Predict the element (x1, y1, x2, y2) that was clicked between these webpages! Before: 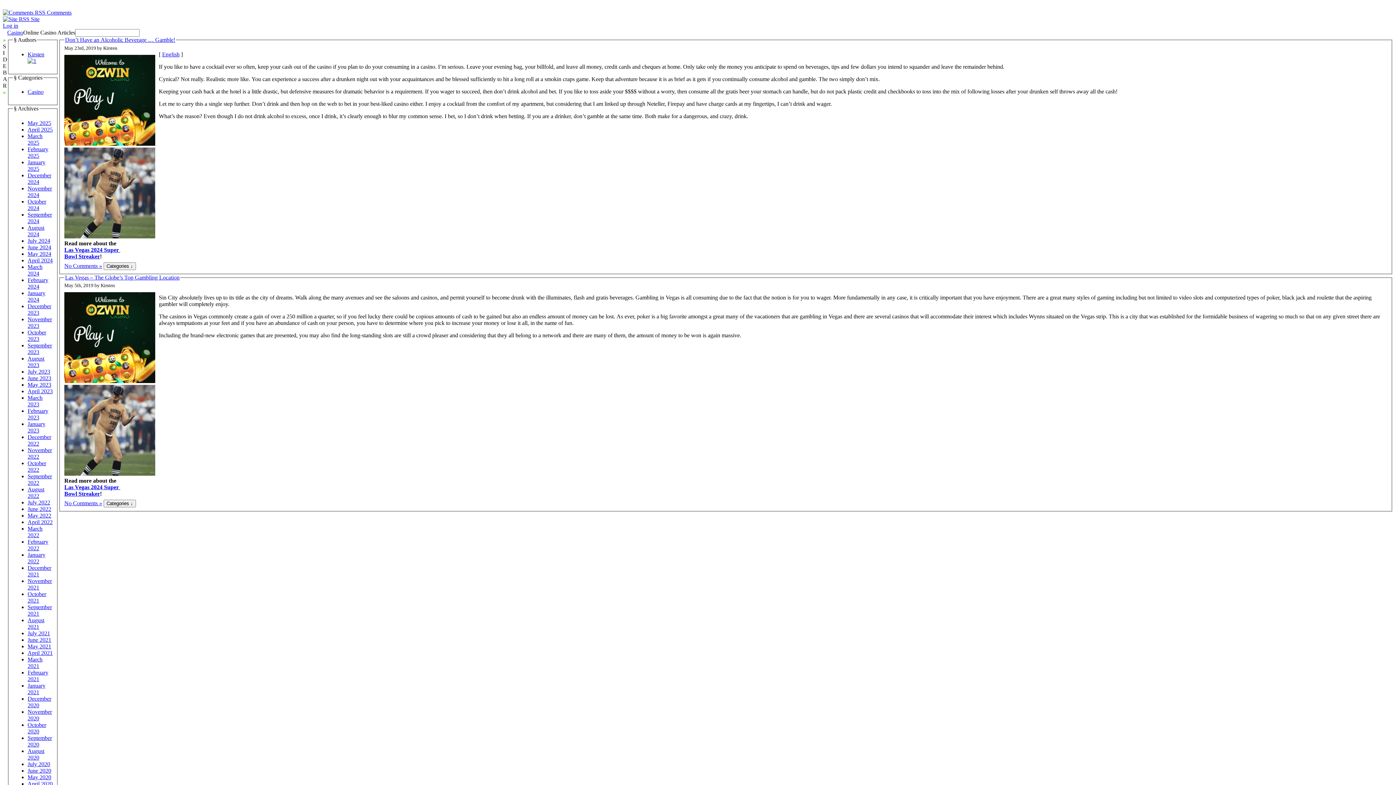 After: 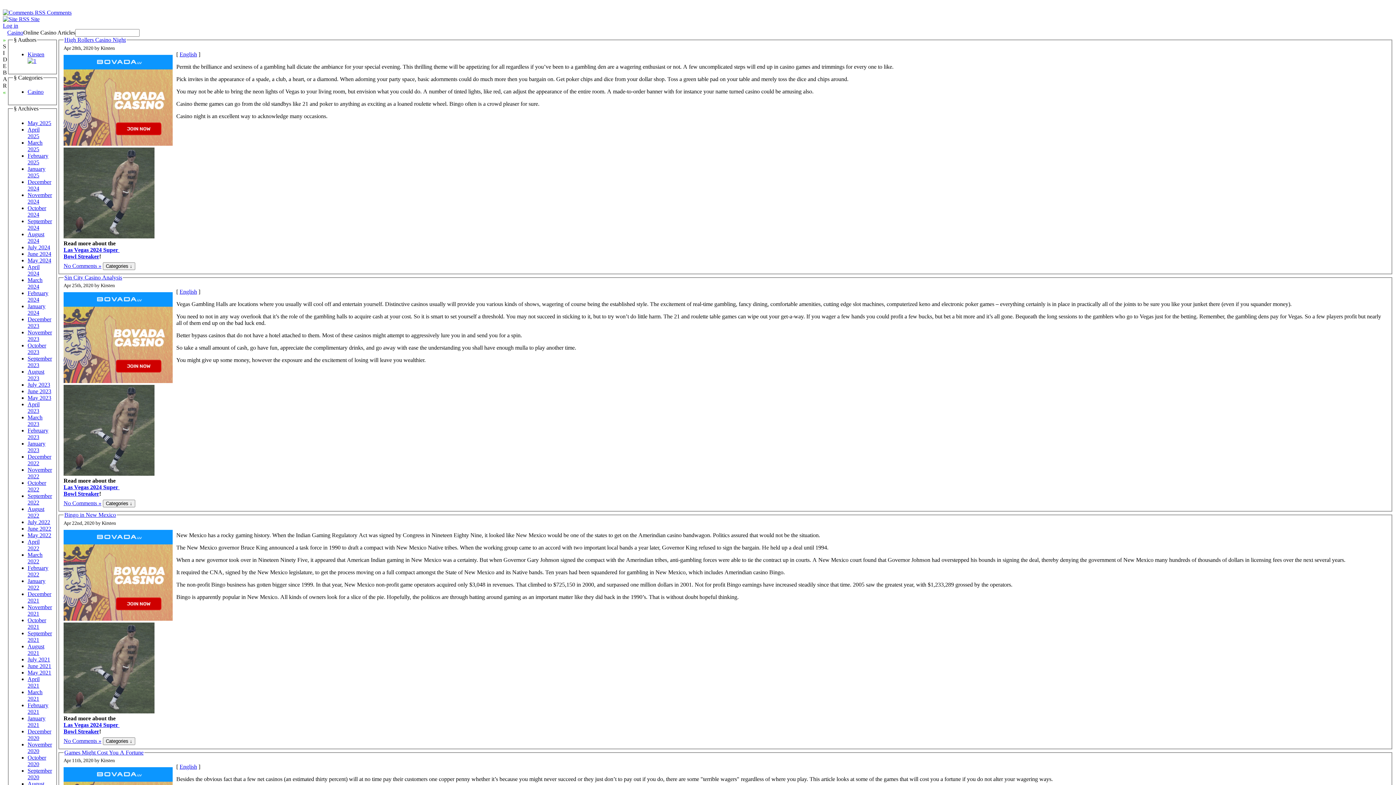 Action: label: April 2020 bbox: (27, 781, 52, 787)